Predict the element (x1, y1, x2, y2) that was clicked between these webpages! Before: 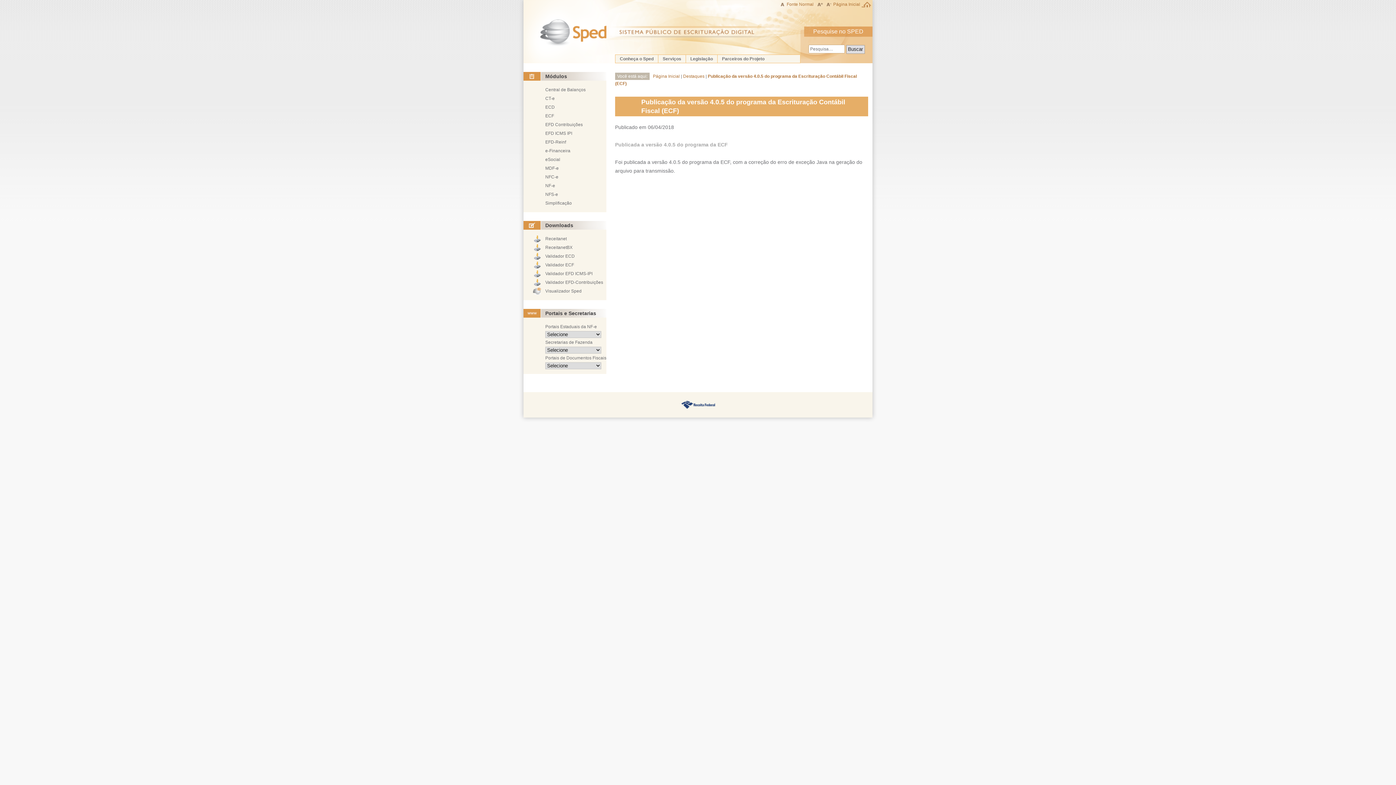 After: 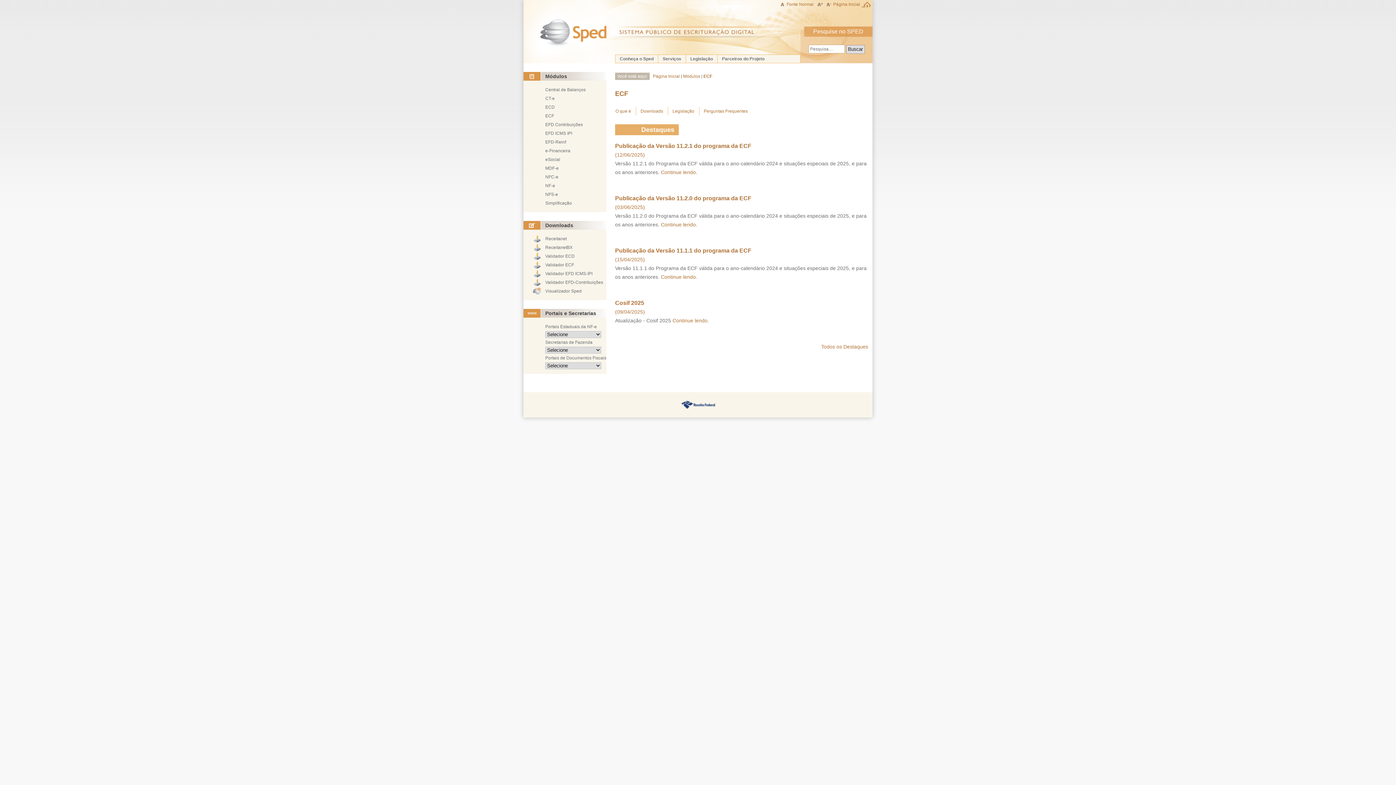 Action: label: ECF bbox: (545, 113, 554, 118)